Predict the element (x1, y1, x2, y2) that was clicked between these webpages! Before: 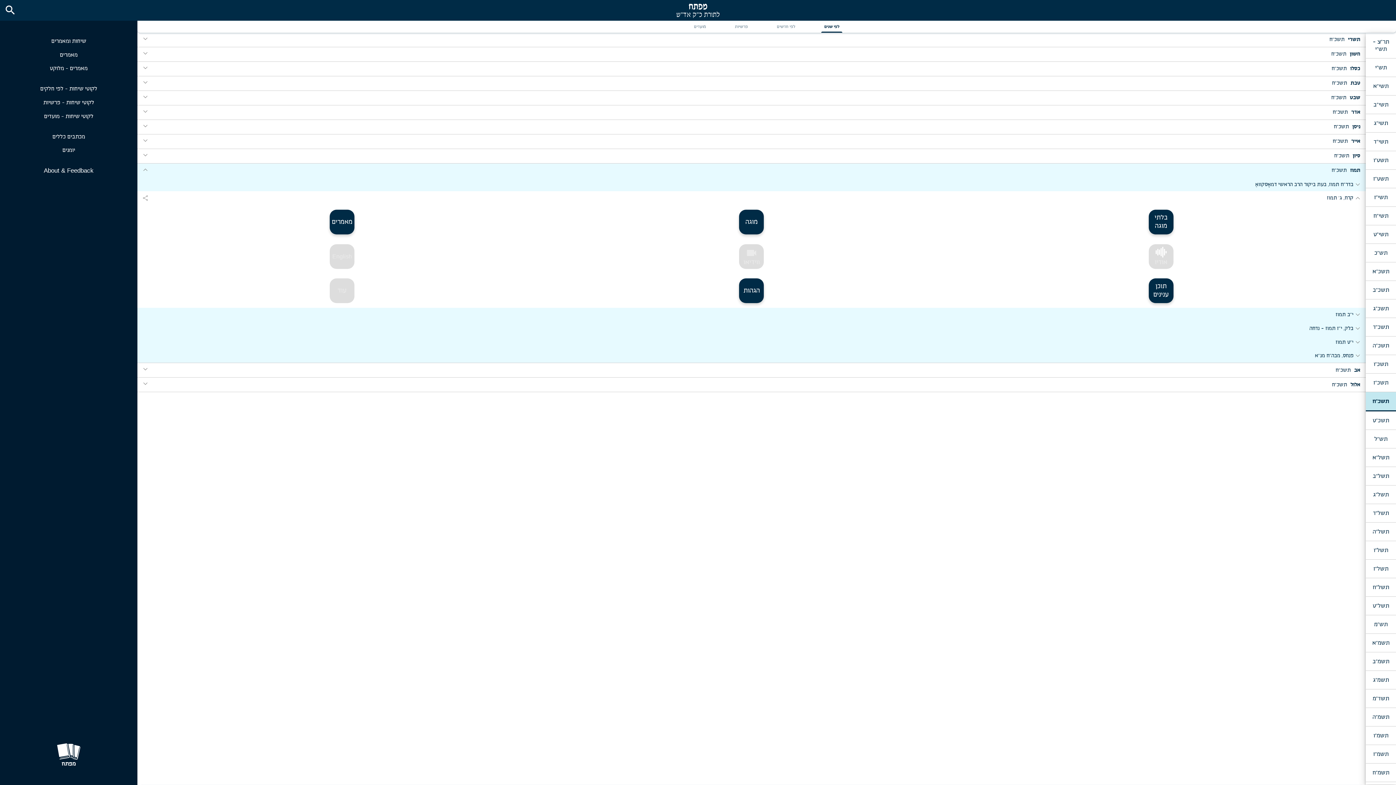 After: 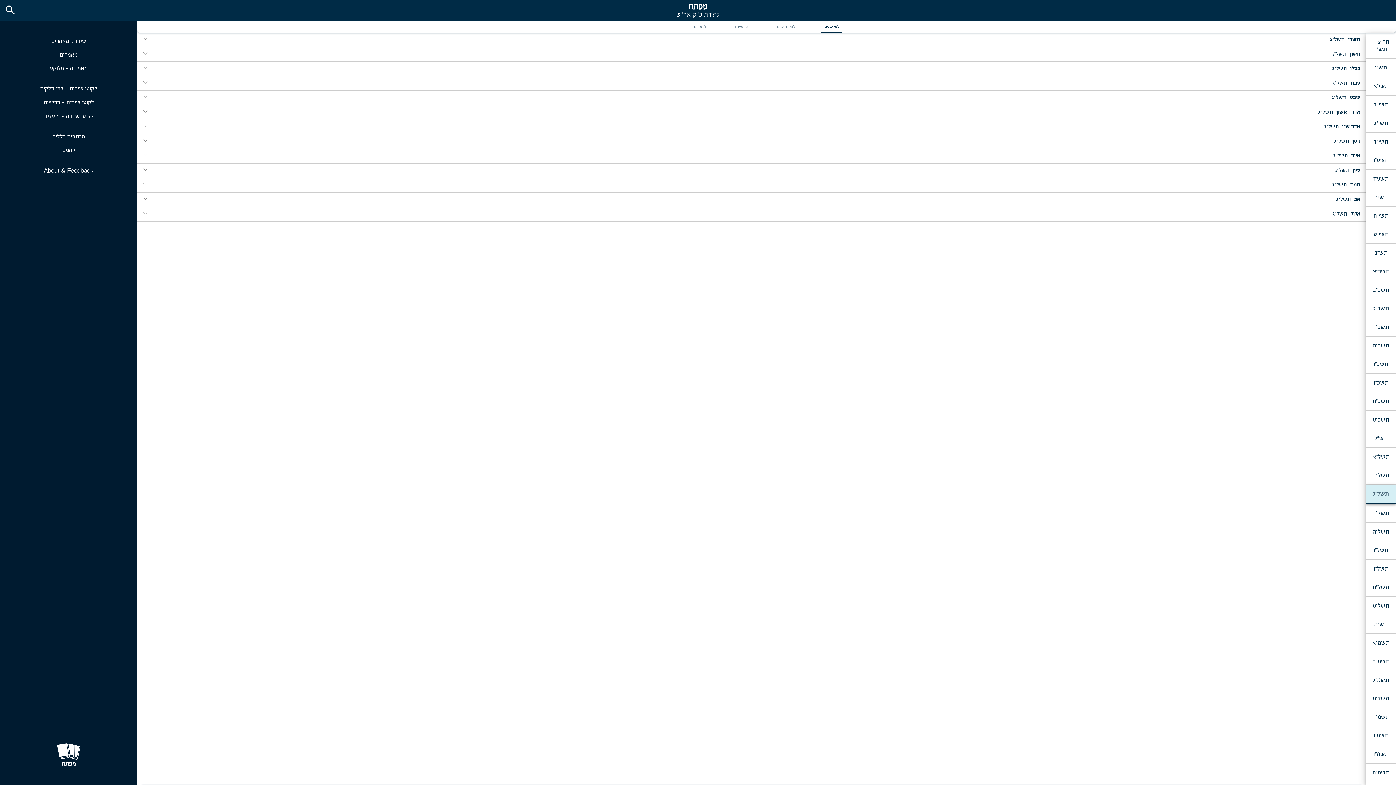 Action: label: תשל"ג bbox: (1366, 485, 1396, 504)